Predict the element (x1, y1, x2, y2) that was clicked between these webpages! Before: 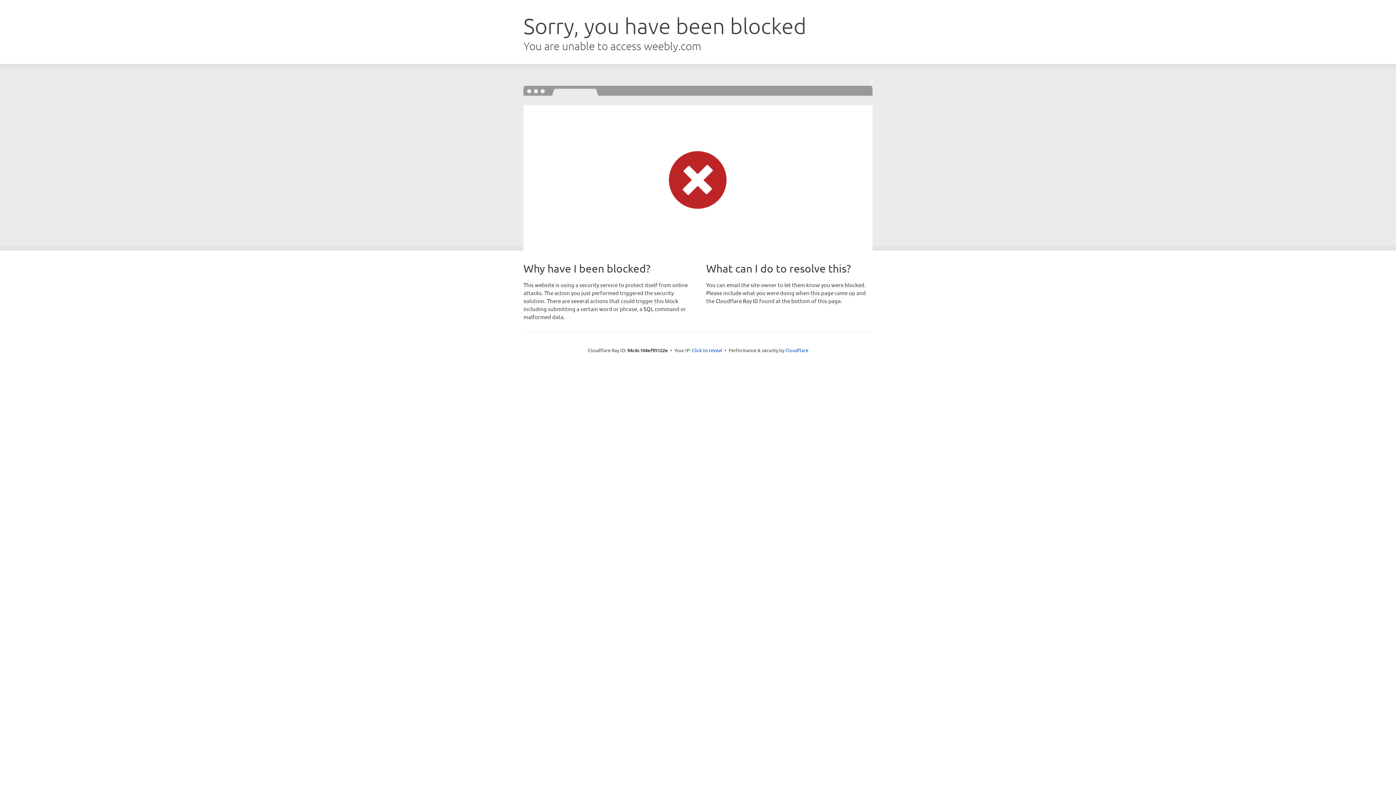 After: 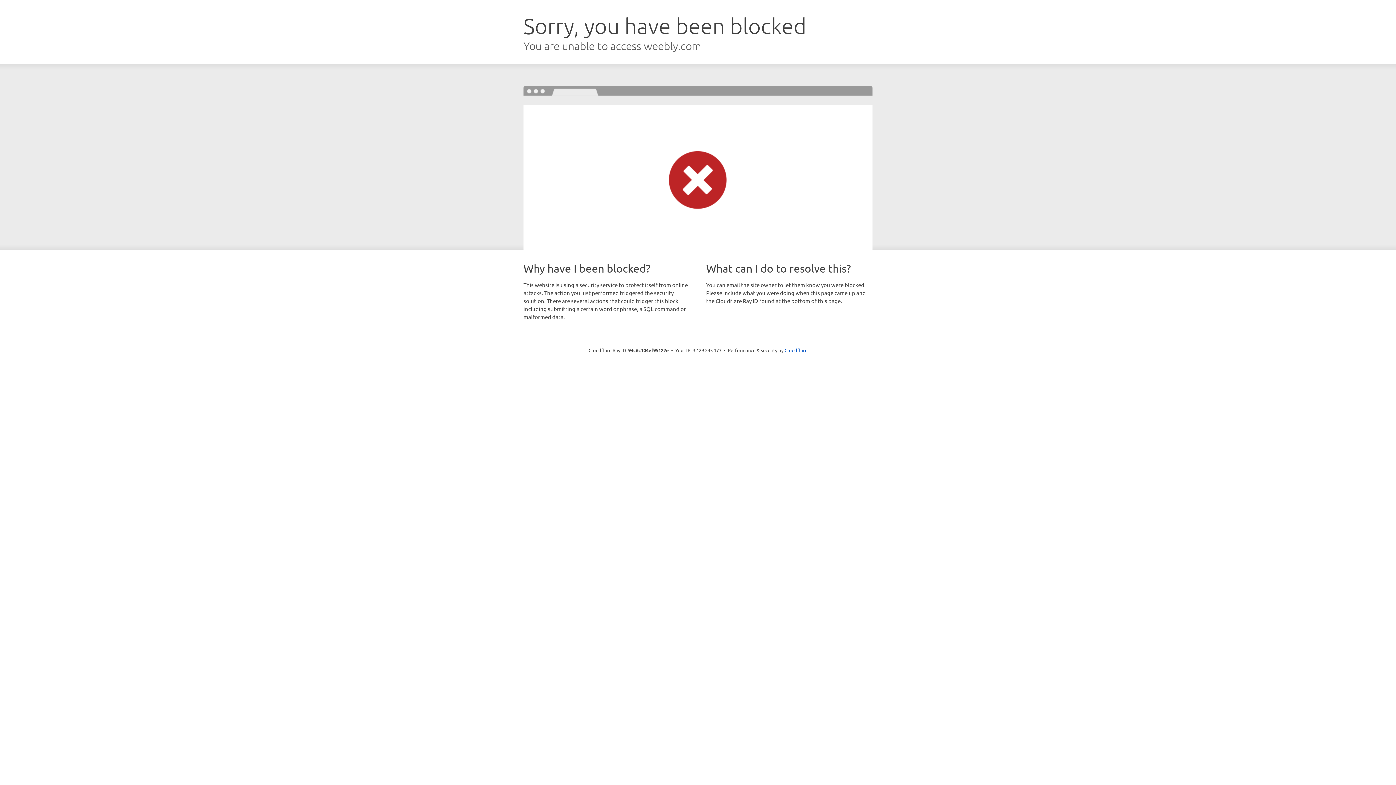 Action: label: Click to reveal bbox: (692, 346, 722, 353)